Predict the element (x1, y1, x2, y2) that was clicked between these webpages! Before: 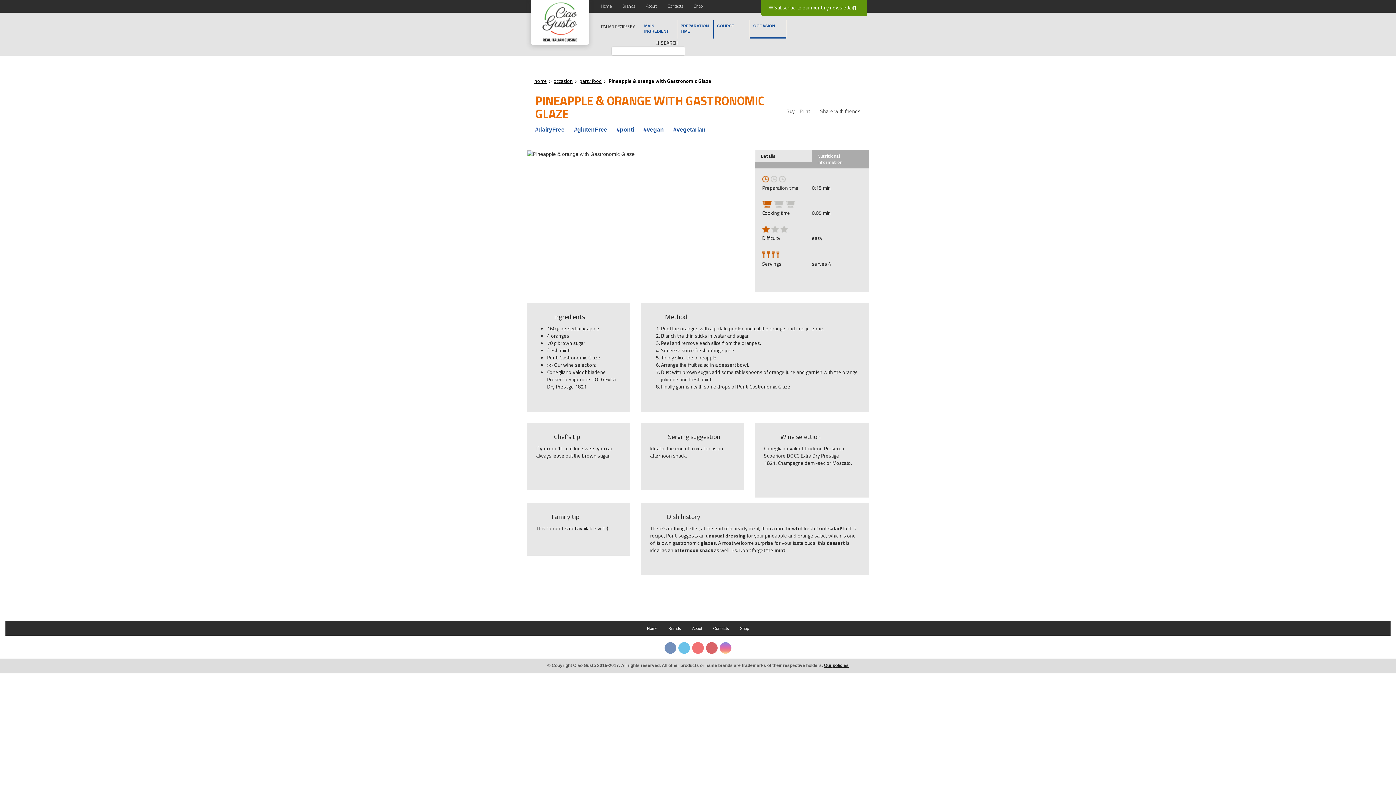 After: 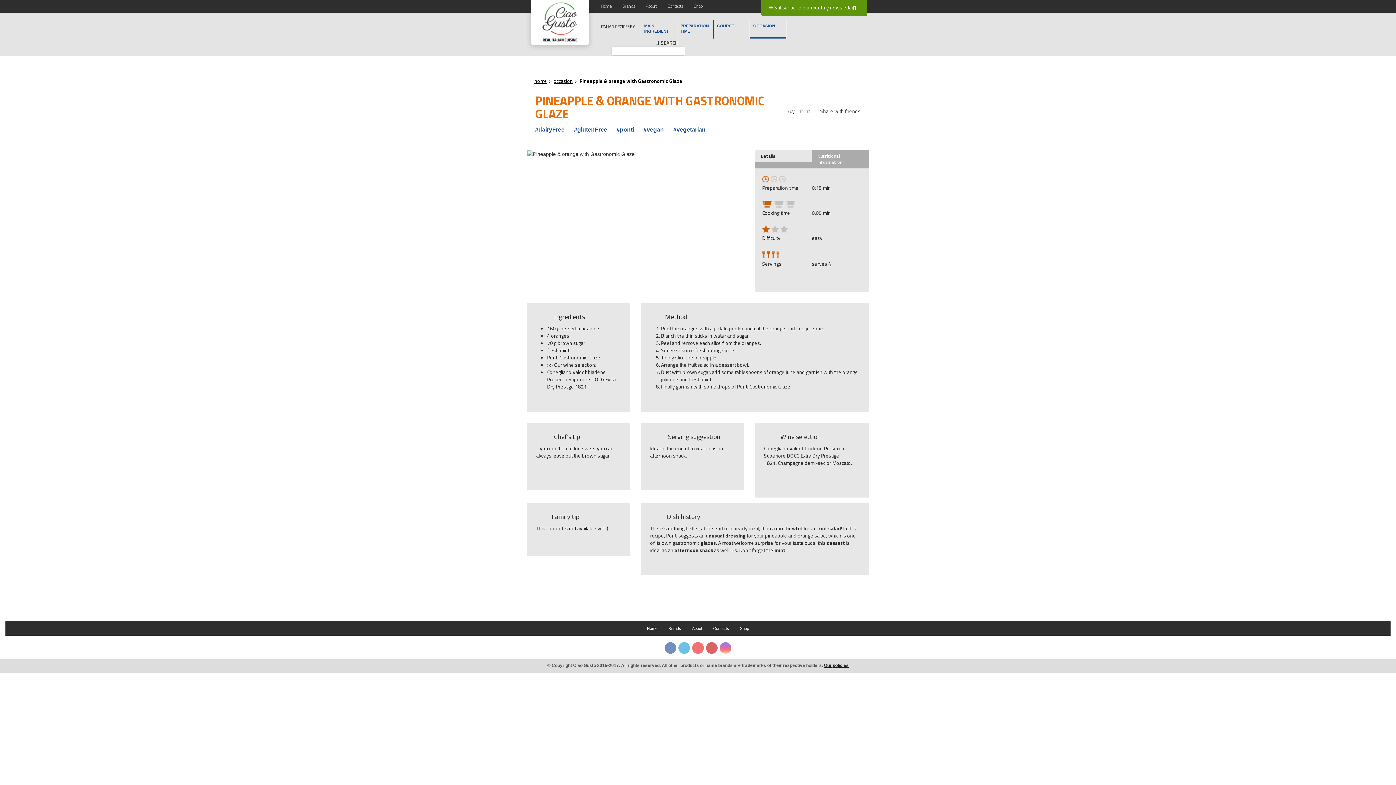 Action: label: Nutritional information bbox: (812, 150, 869, 168)